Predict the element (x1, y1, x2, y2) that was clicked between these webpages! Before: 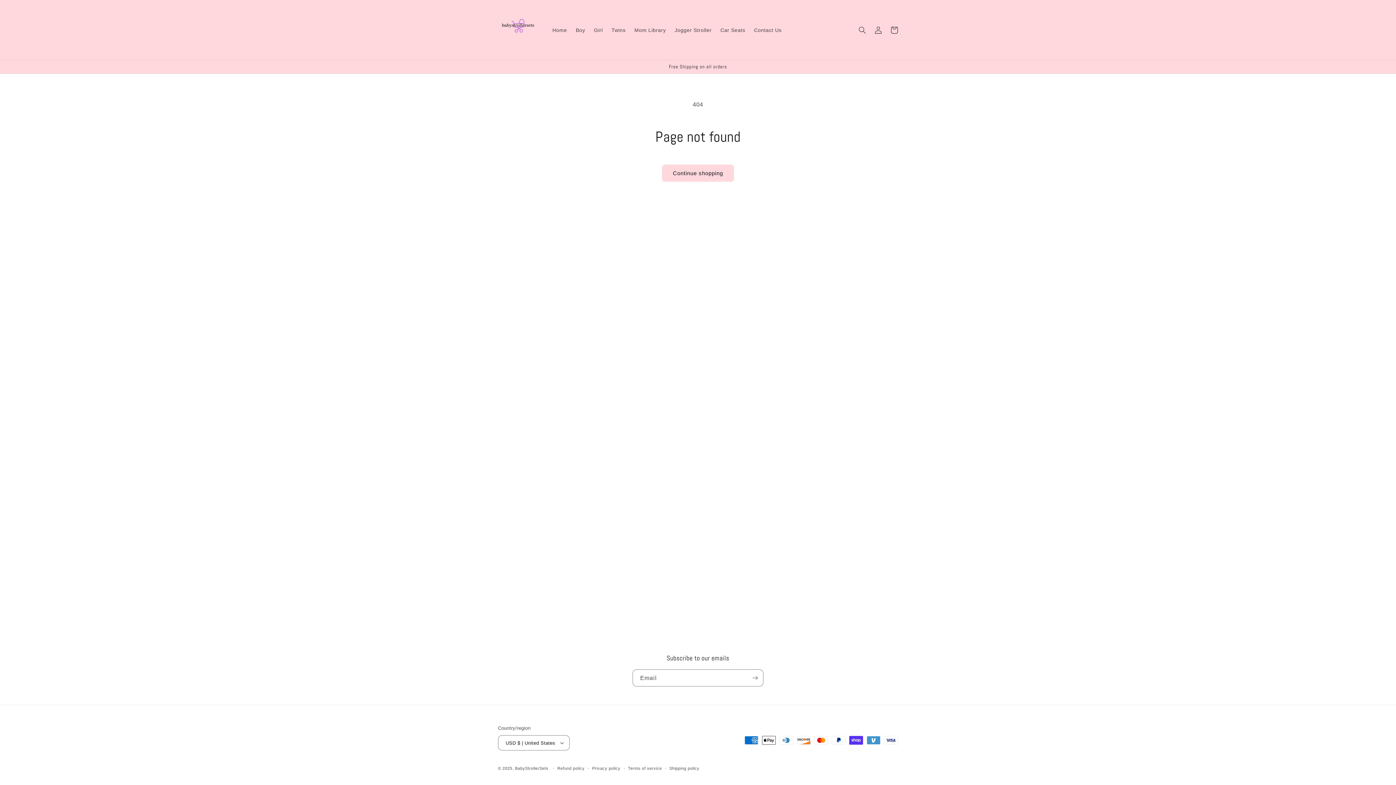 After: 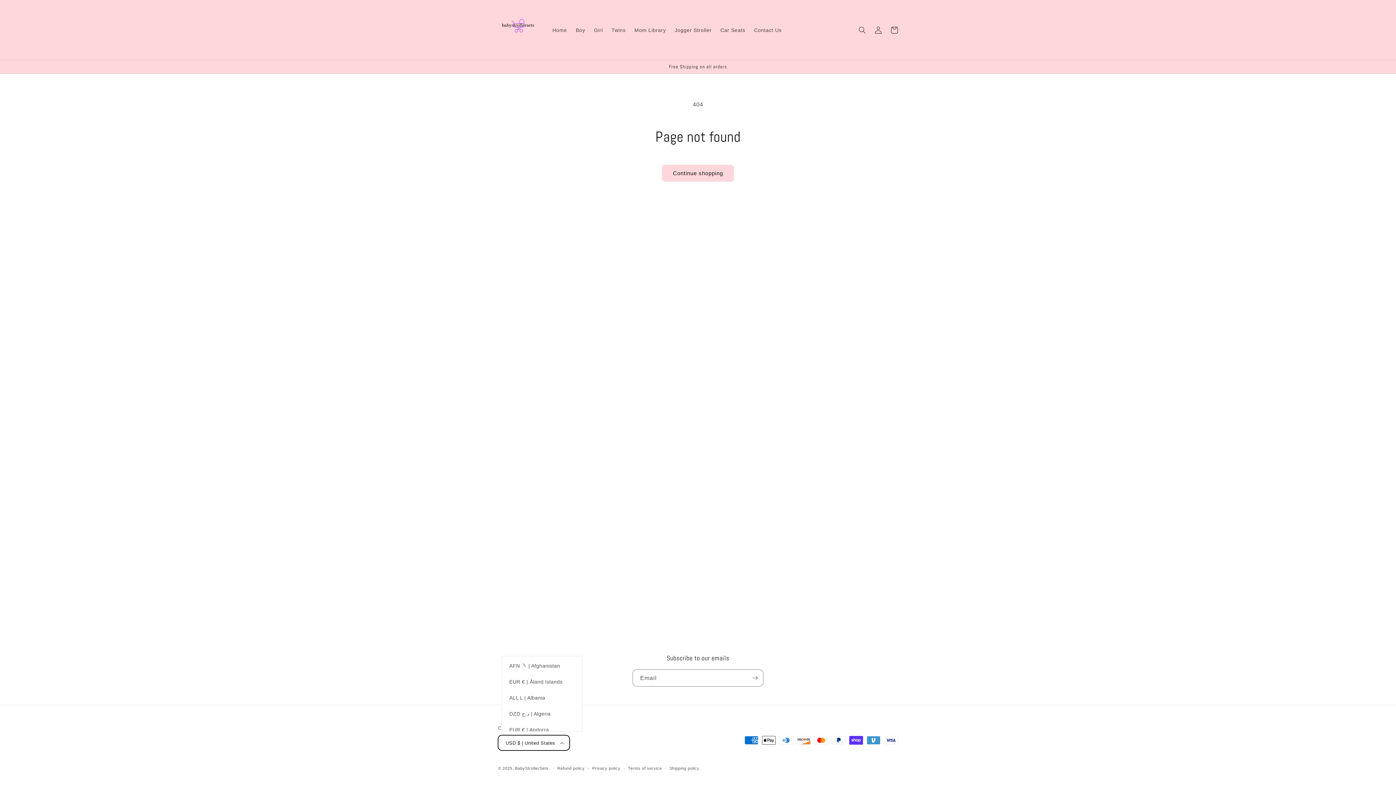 Action: bbox: (498, 735, 569, 750) label: USD $ | United States